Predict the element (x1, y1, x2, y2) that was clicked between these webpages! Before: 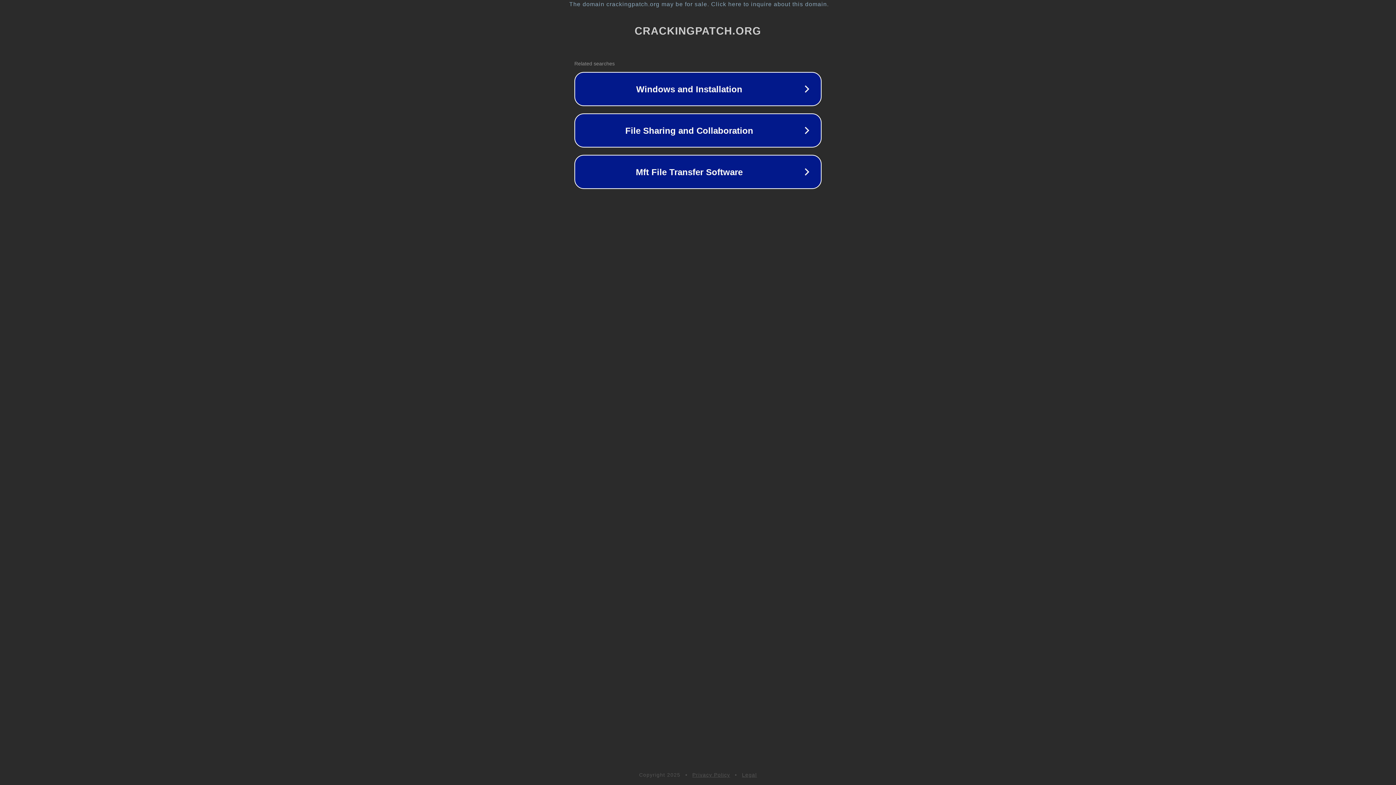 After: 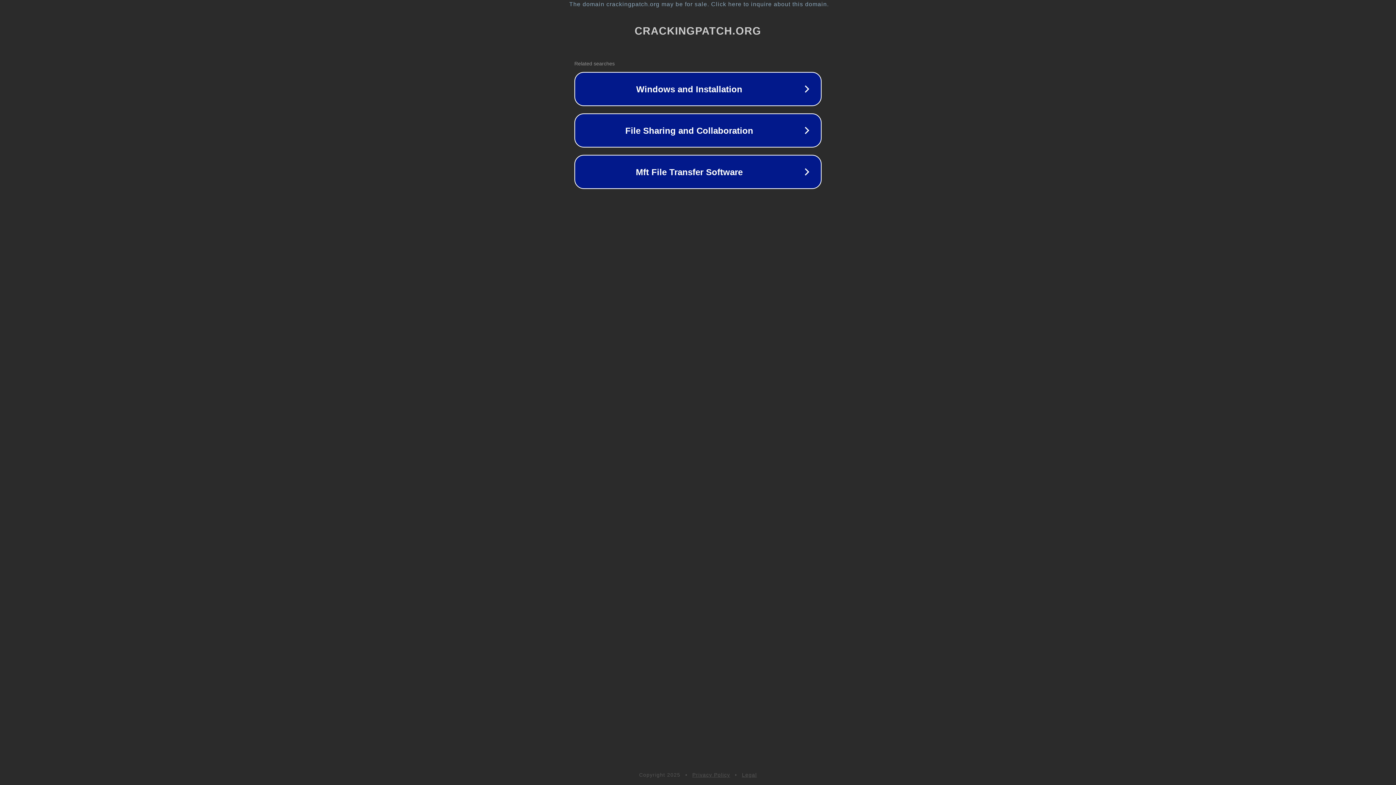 Action: bbox: (742, 772, 757, 778) label: Legal